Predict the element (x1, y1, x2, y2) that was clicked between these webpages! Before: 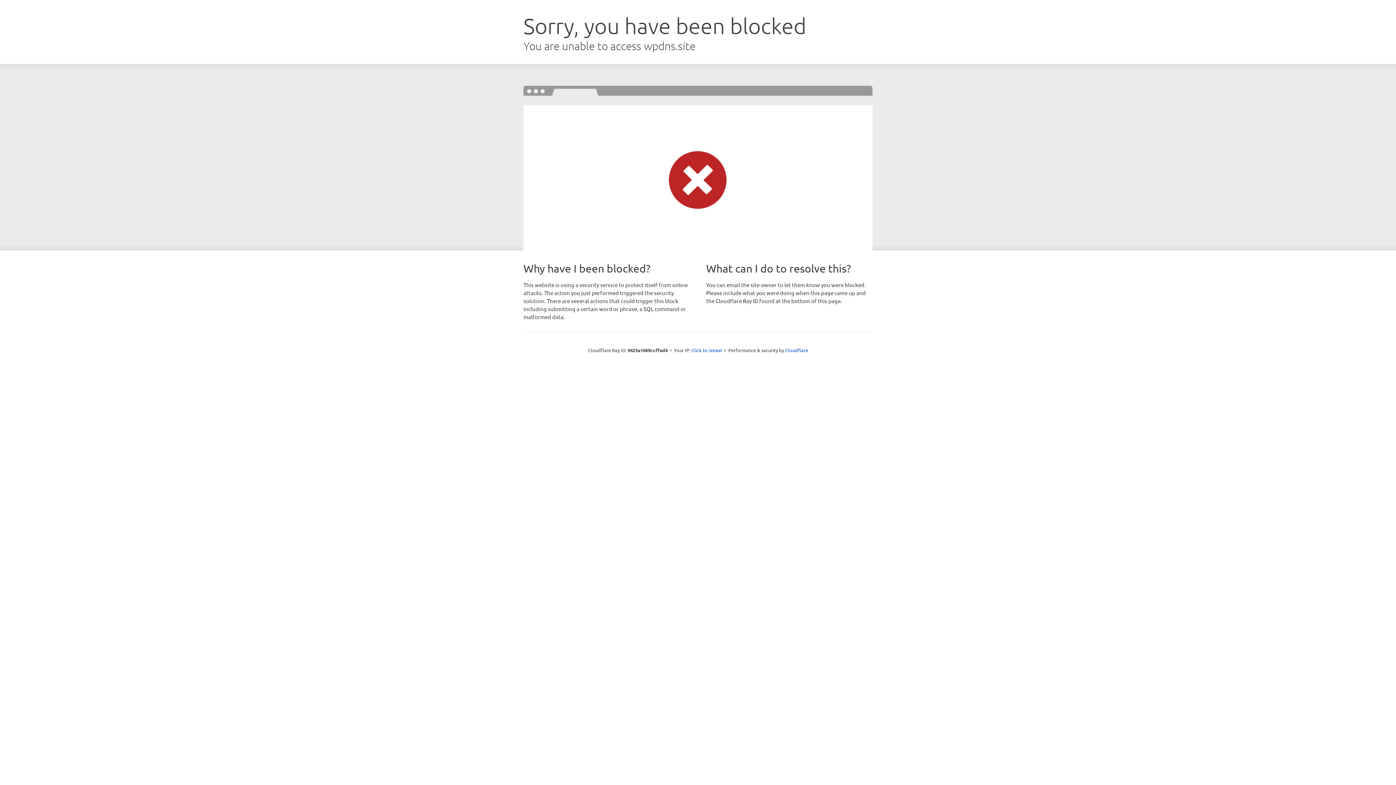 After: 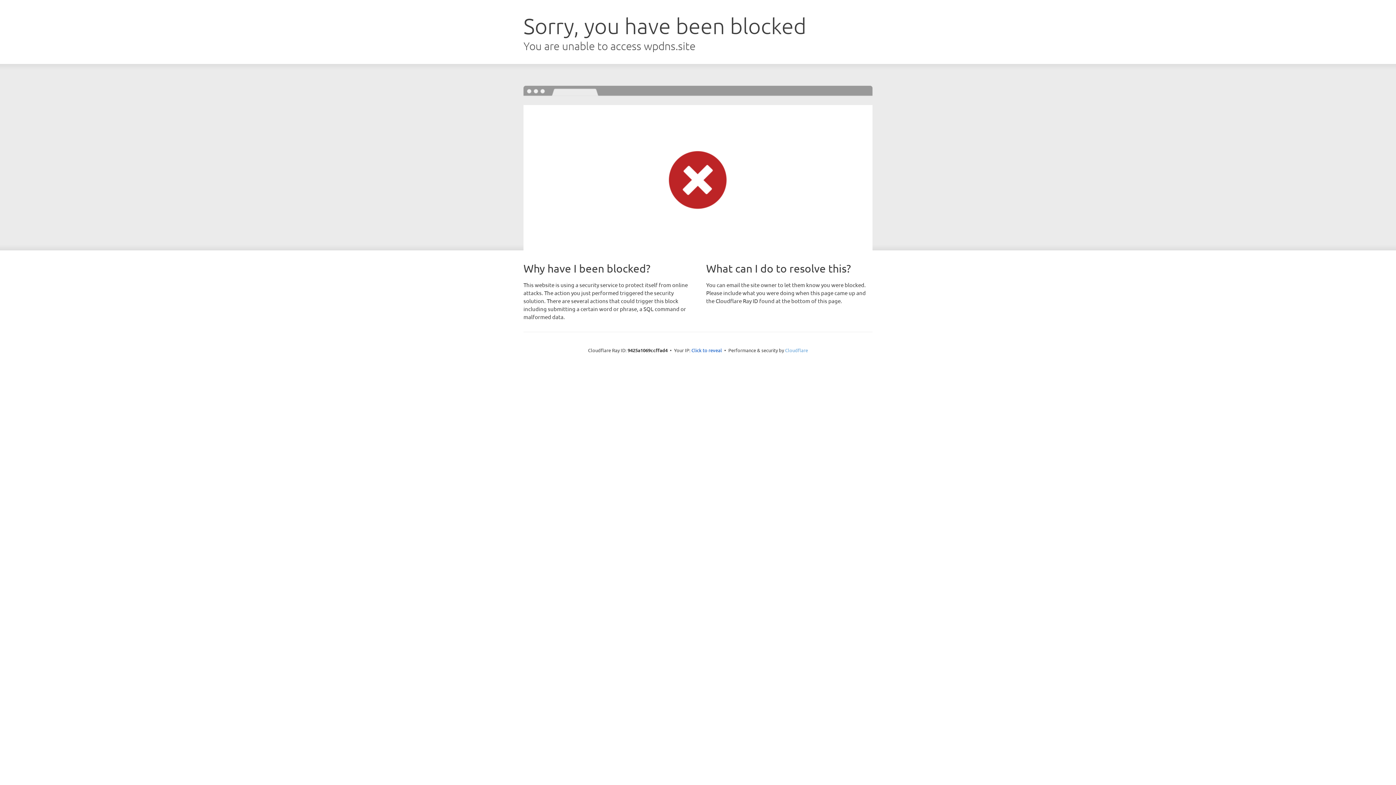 Action: bbox: (785, 347, 808, 353) label: Cloudflare